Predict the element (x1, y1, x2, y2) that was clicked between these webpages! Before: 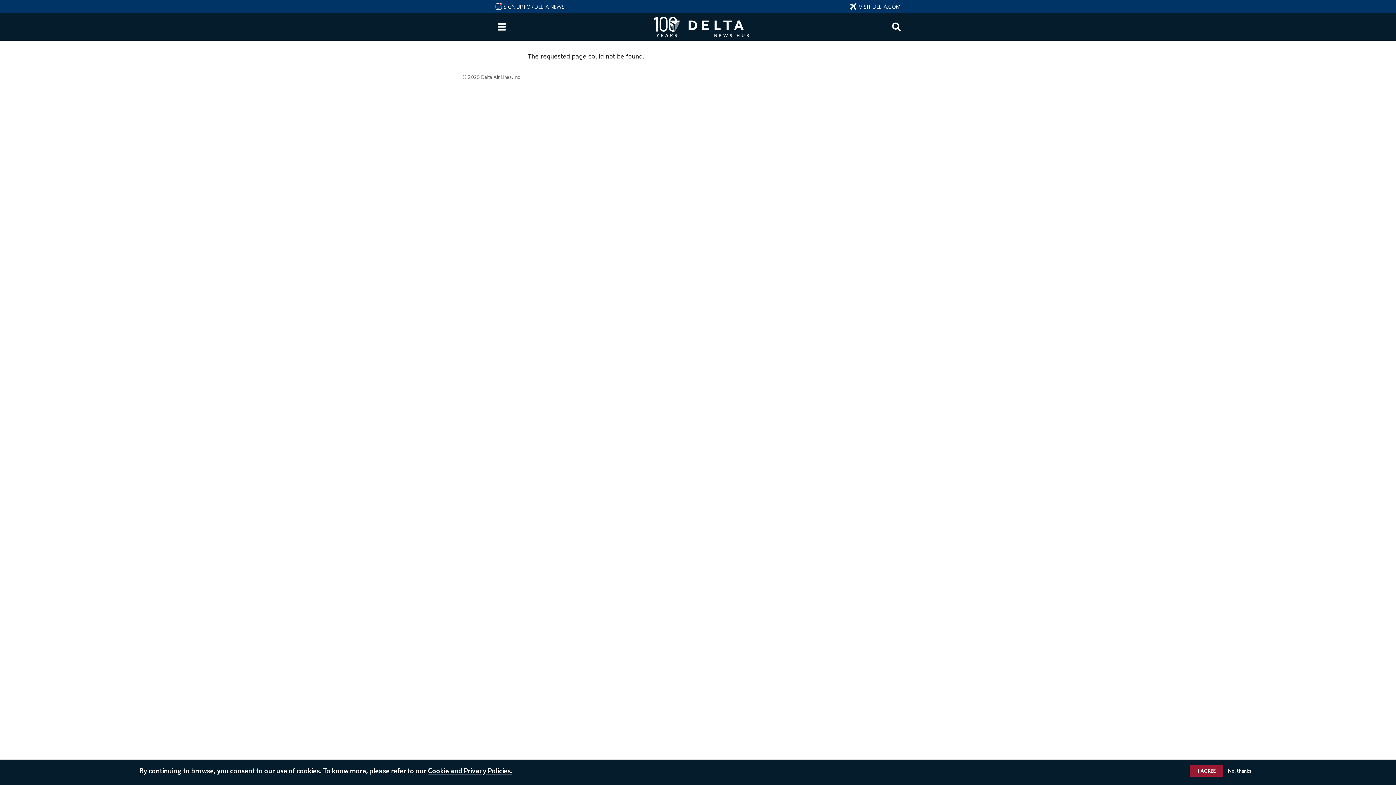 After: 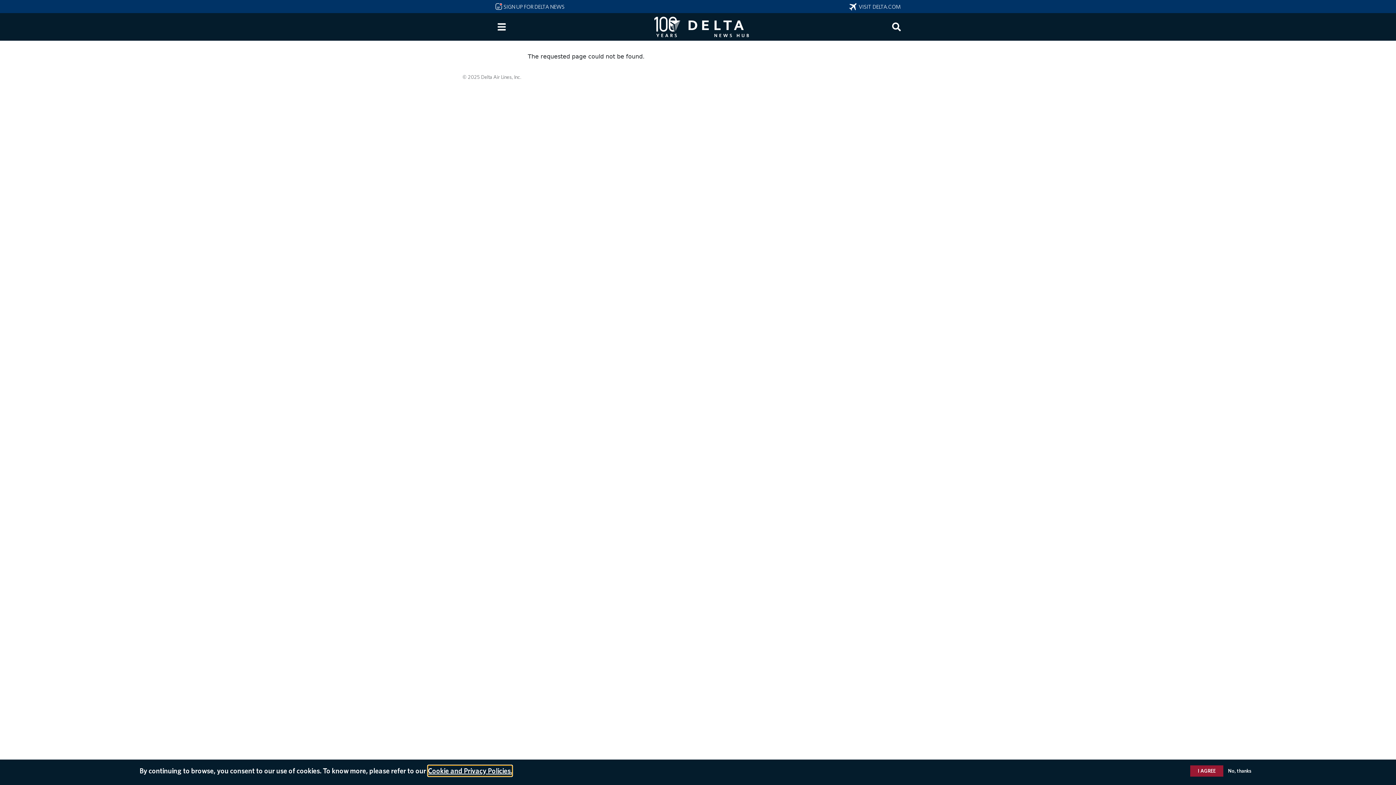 Action: bbox: (428, 765, 512, 776) label: Cookie and Privacy Policies.